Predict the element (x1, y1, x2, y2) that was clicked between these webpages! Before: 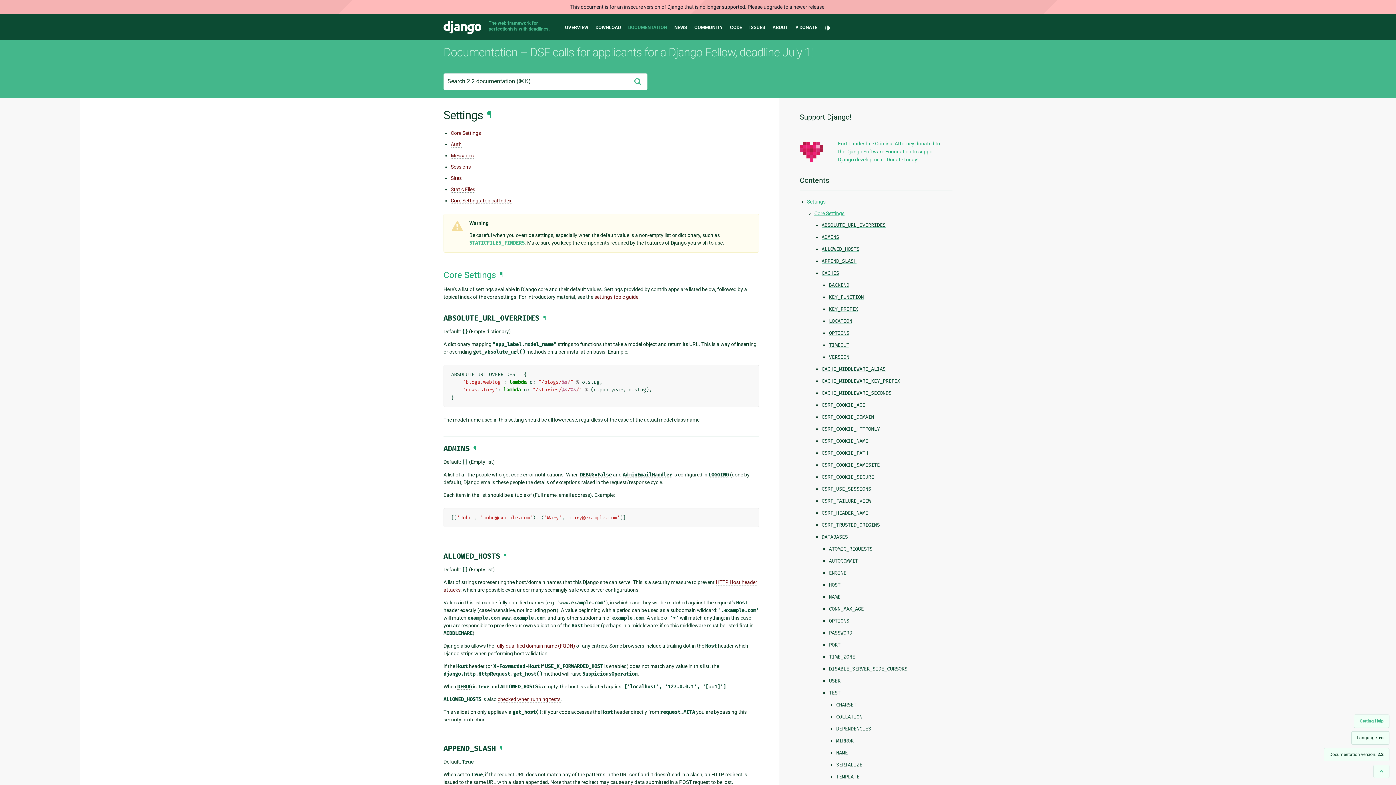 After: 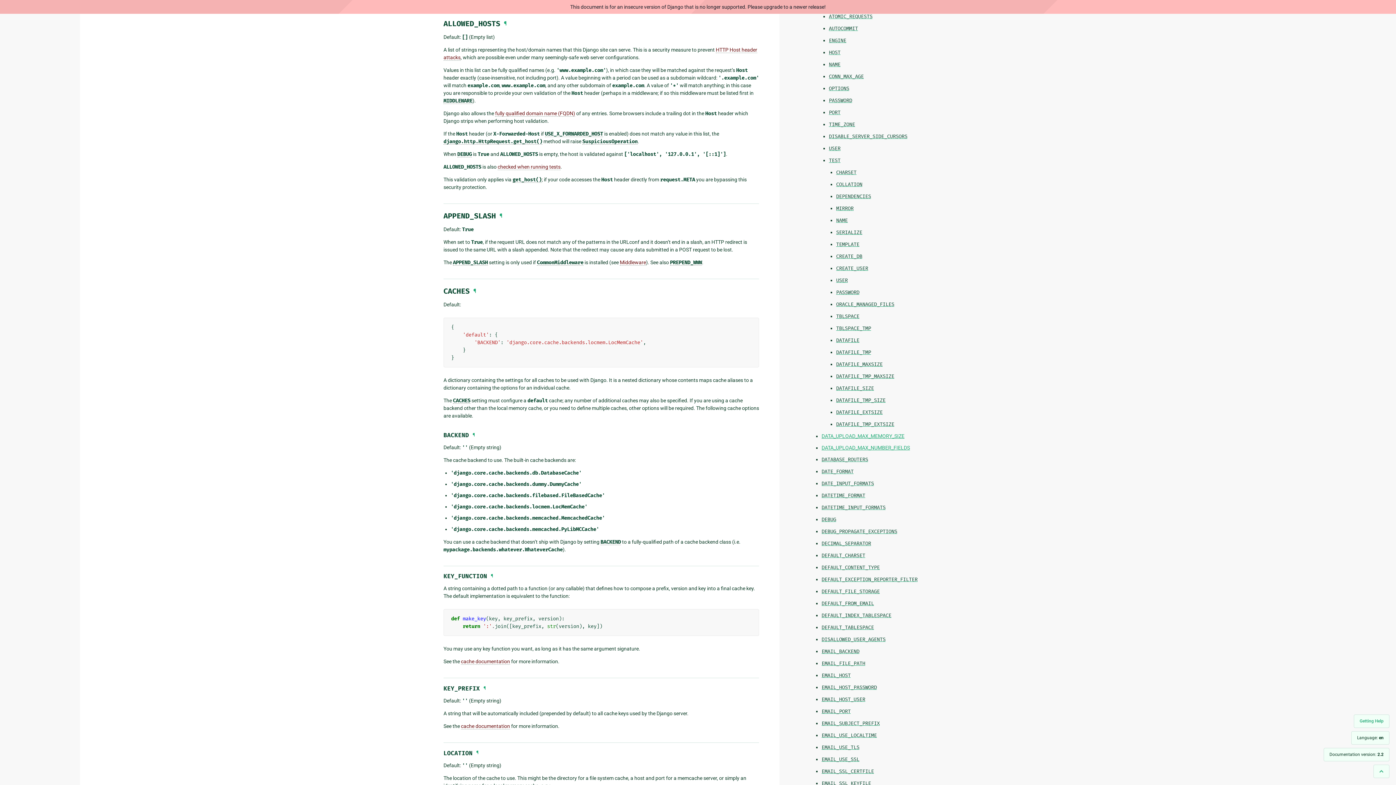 Action: label: ALLOWED_HOSTS bbox: (821, 246, 859, 251)